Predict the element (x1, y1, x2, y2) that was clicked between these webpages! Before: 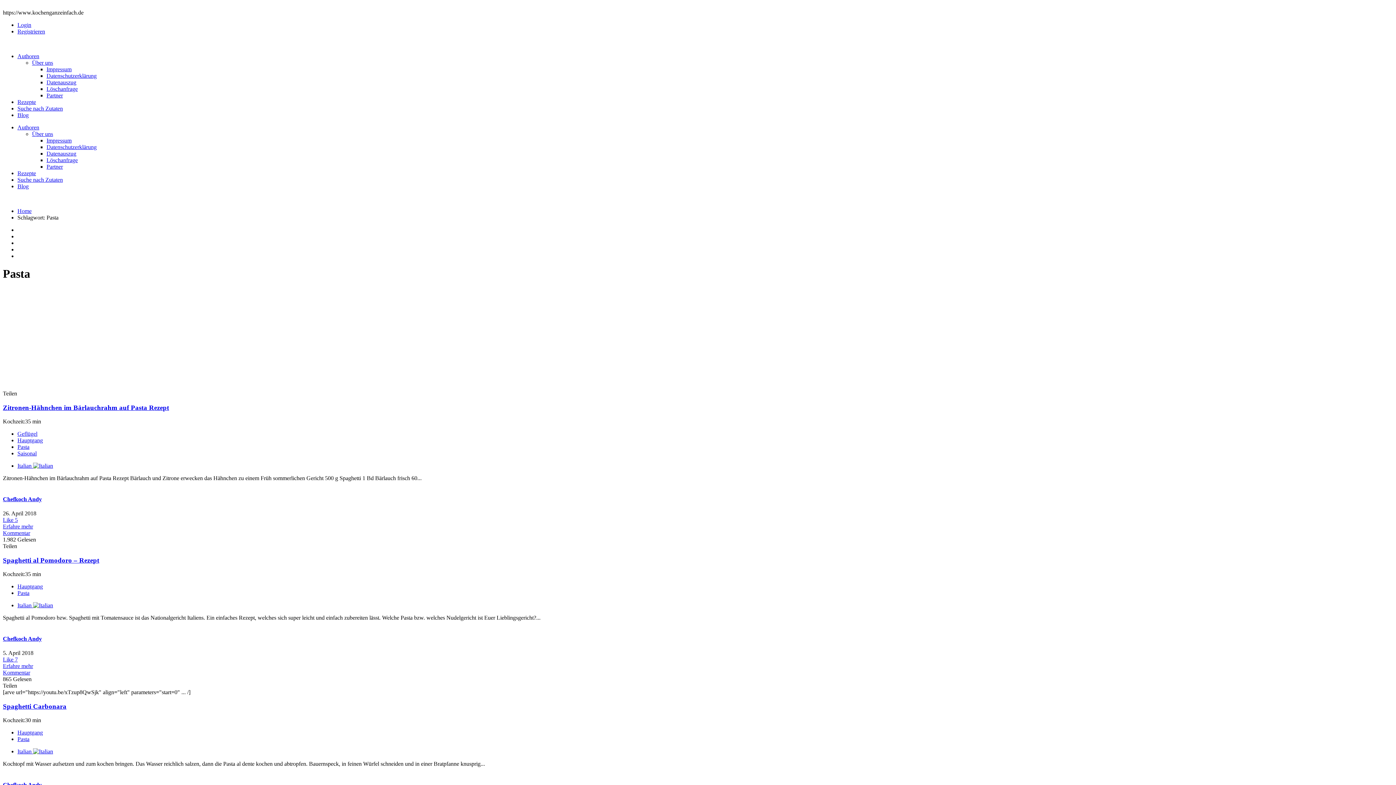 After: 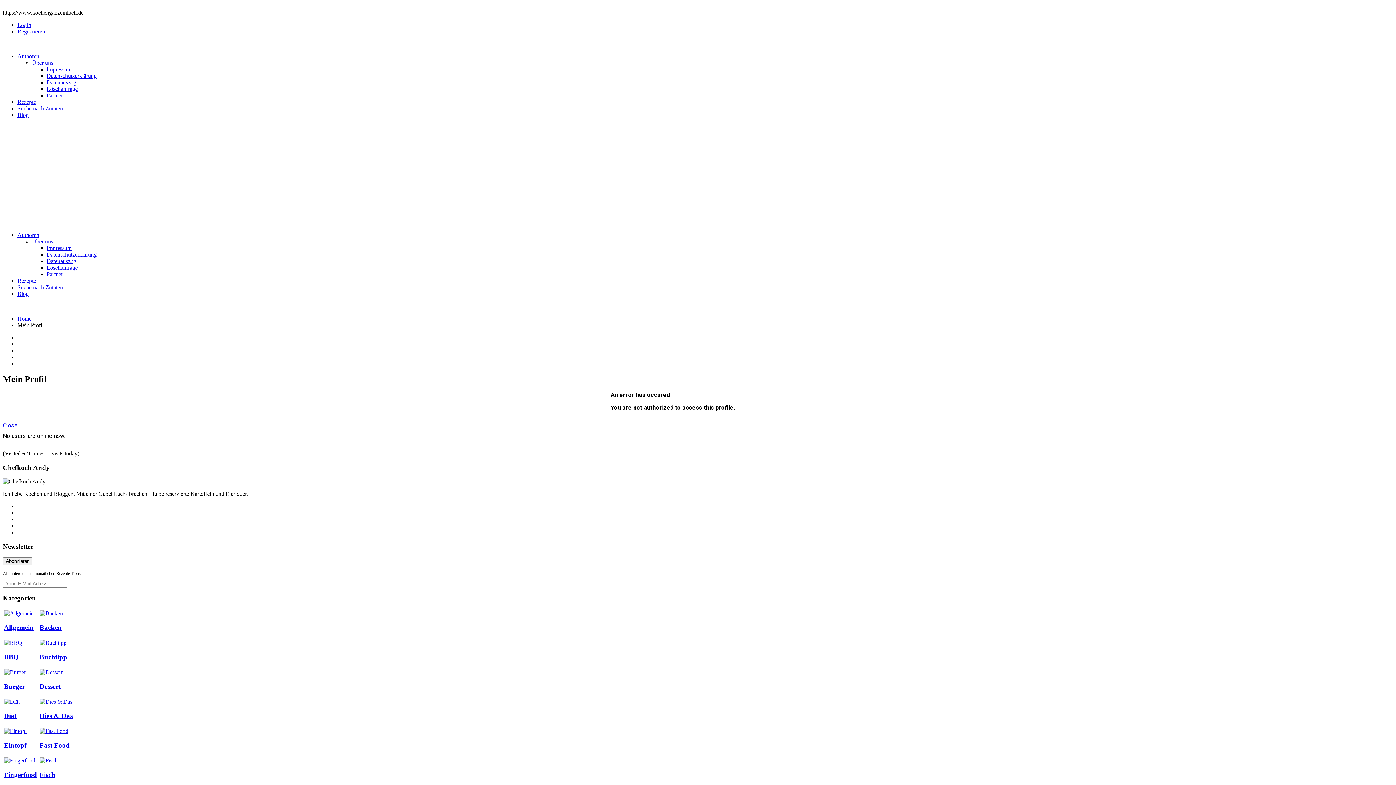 Action: bbox: (2, 782, 41, 788) label: Chefkoch Andy